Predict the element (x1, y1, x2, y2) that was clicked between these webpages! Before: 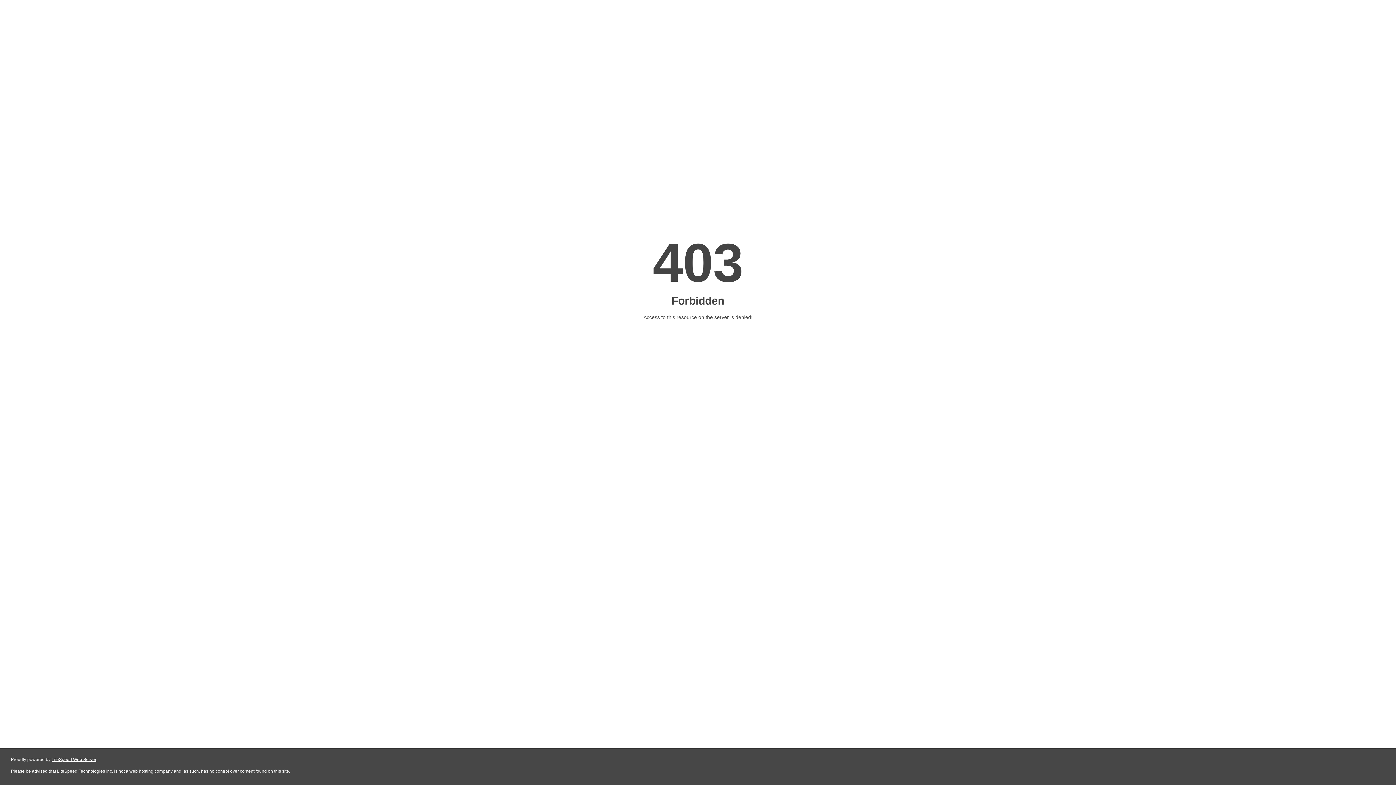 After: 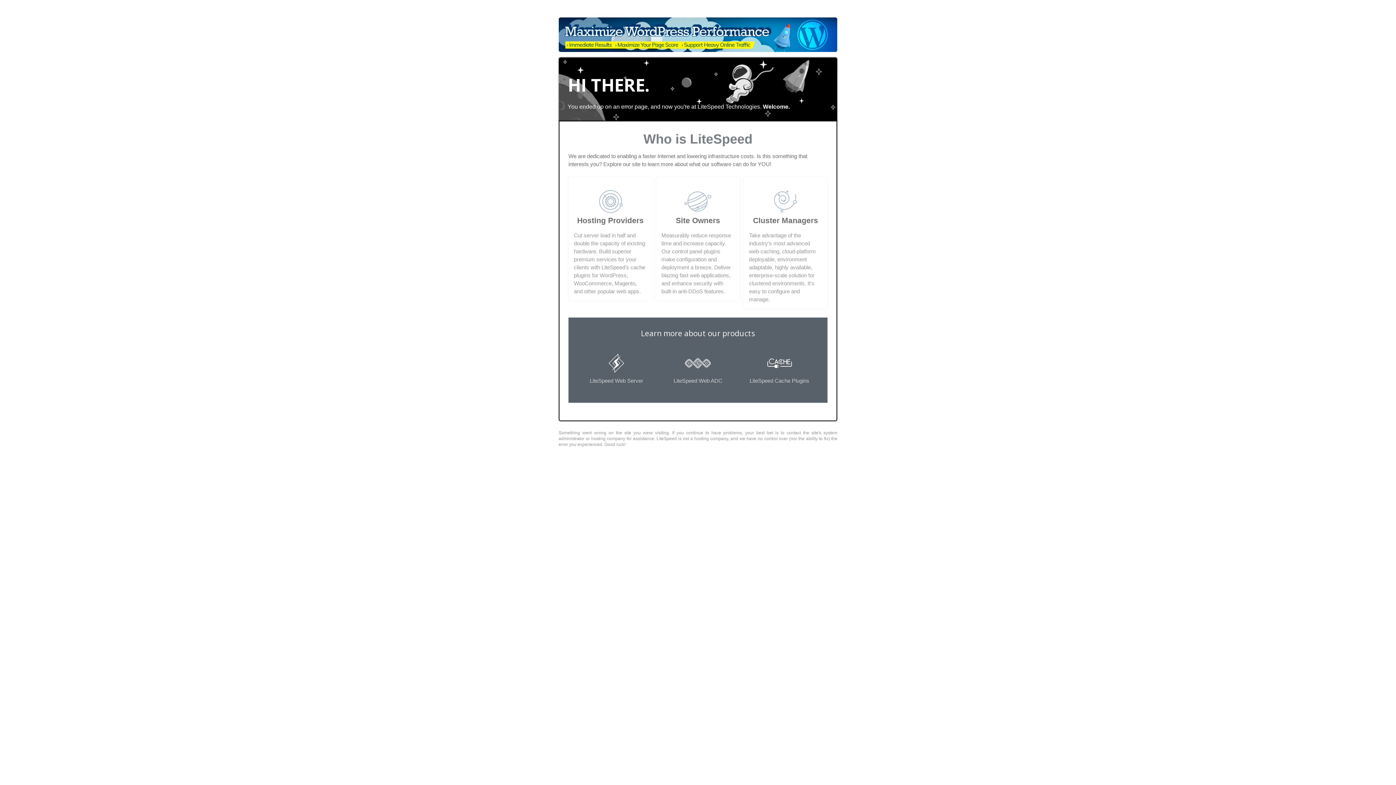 Action: bbox: (51, 757, 96, 762) label: LiteSpeed Web Server